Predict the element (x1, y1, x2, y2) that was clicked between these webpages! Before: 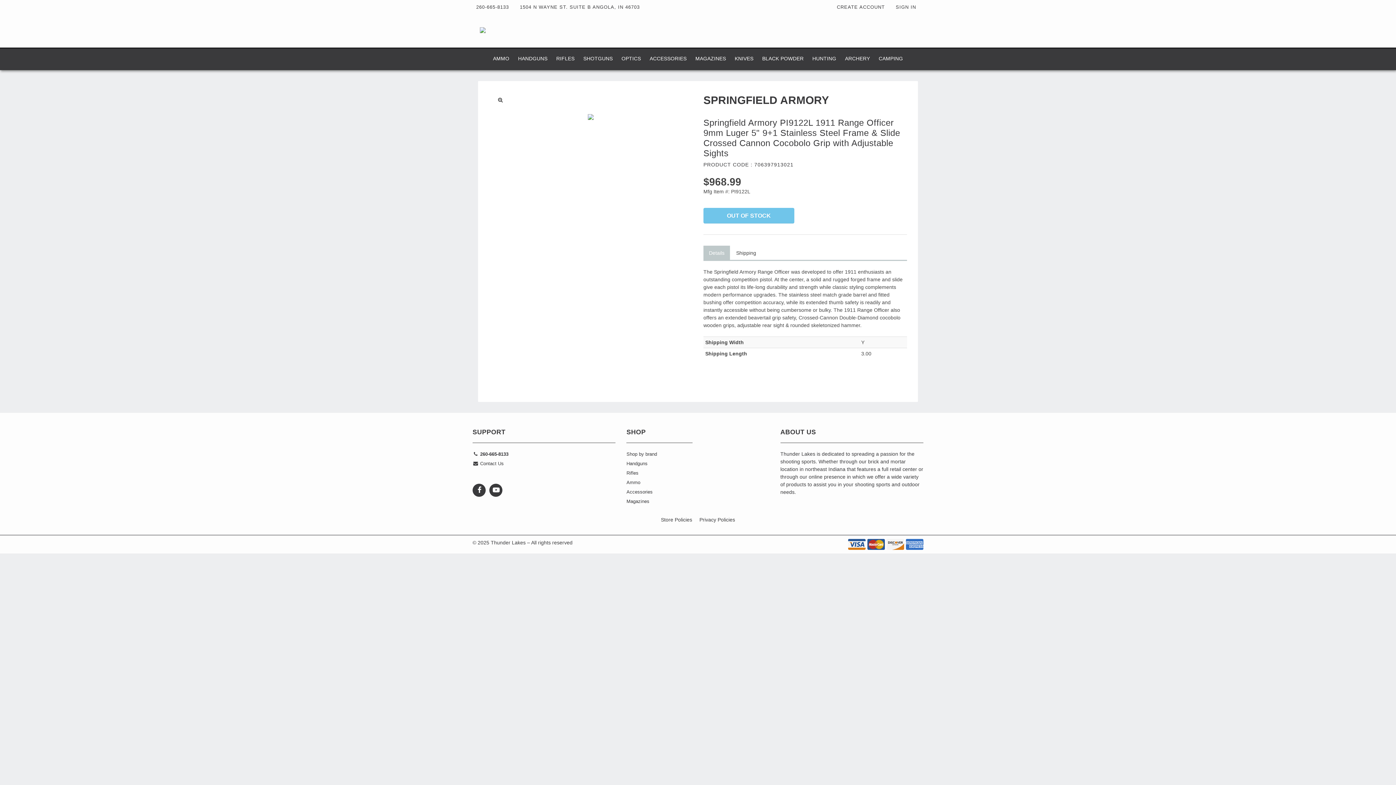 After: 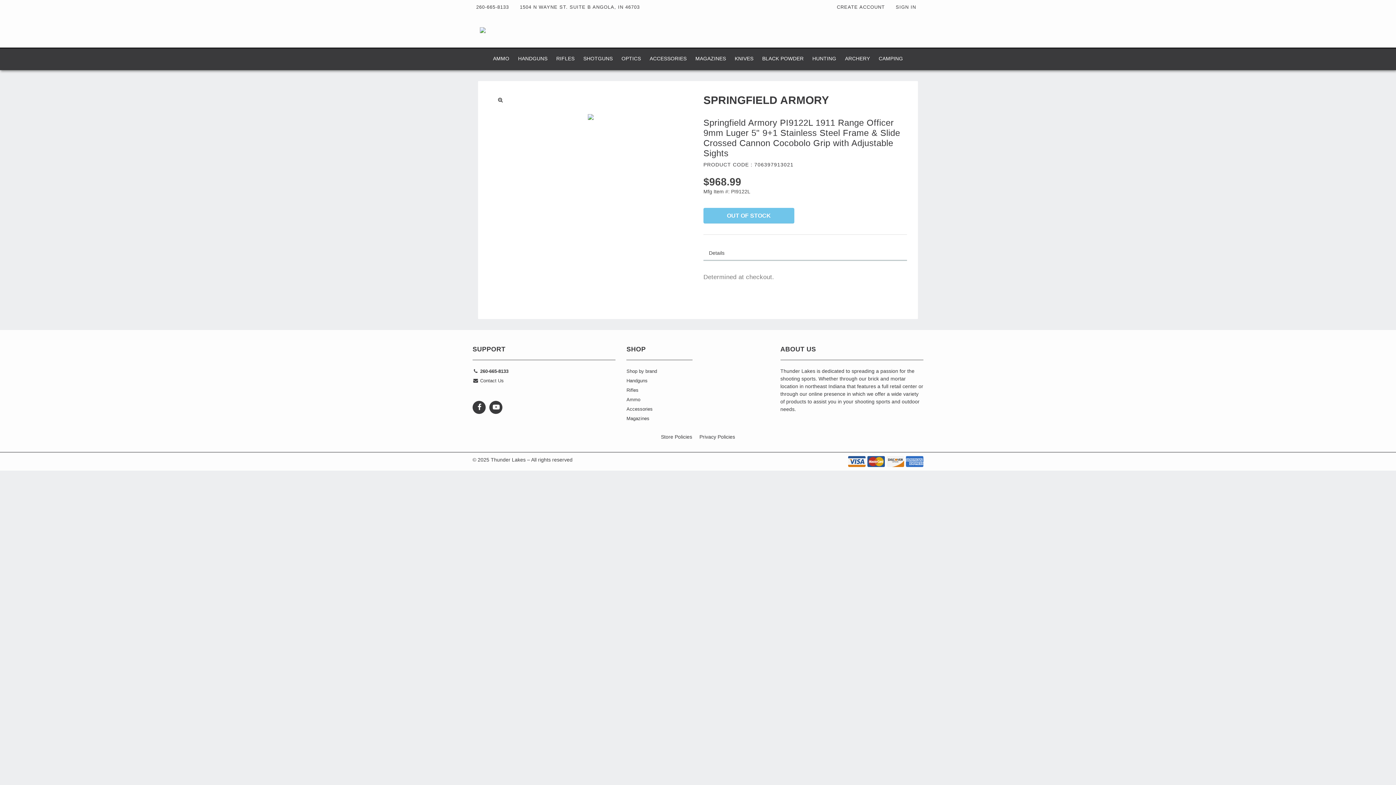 Action: label: Shipping bbox: (730, 245, 761, 260)